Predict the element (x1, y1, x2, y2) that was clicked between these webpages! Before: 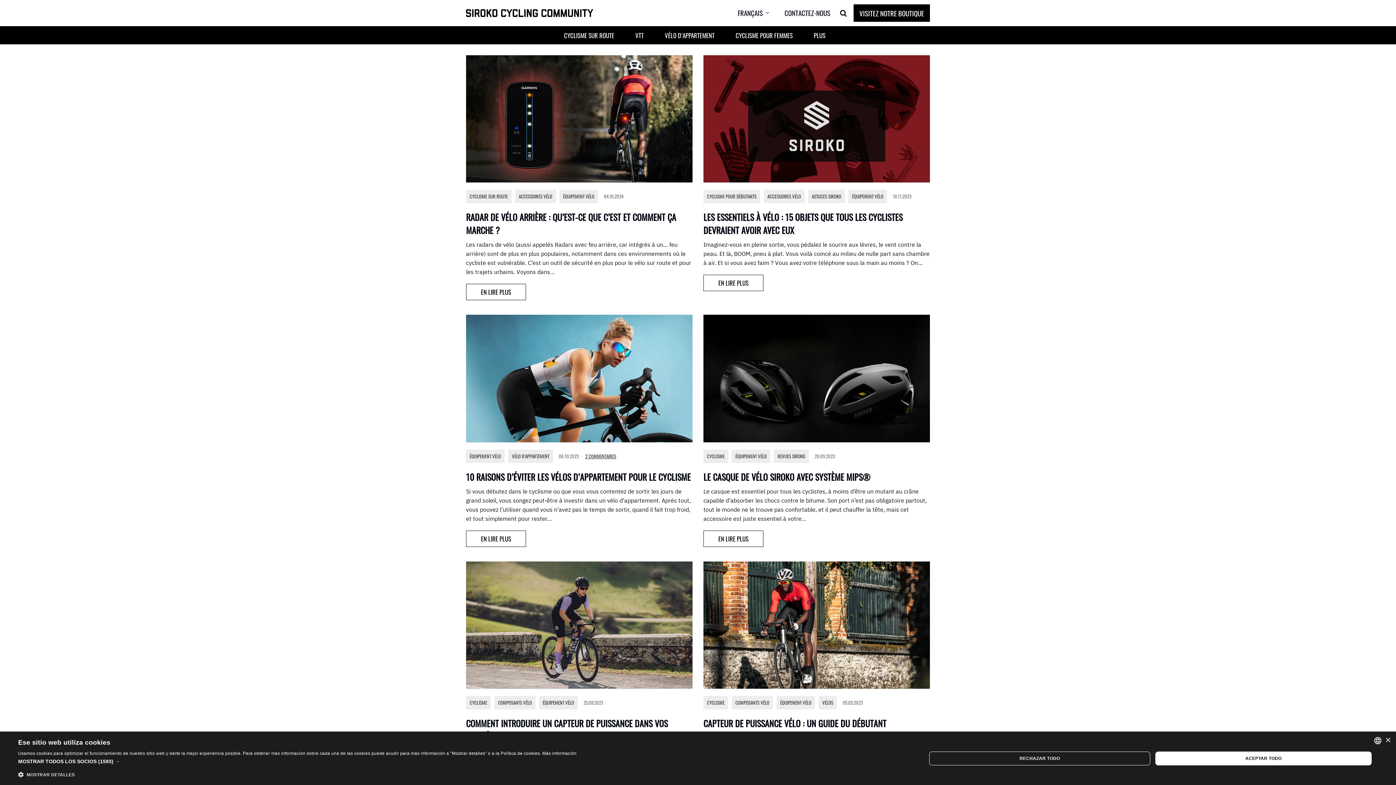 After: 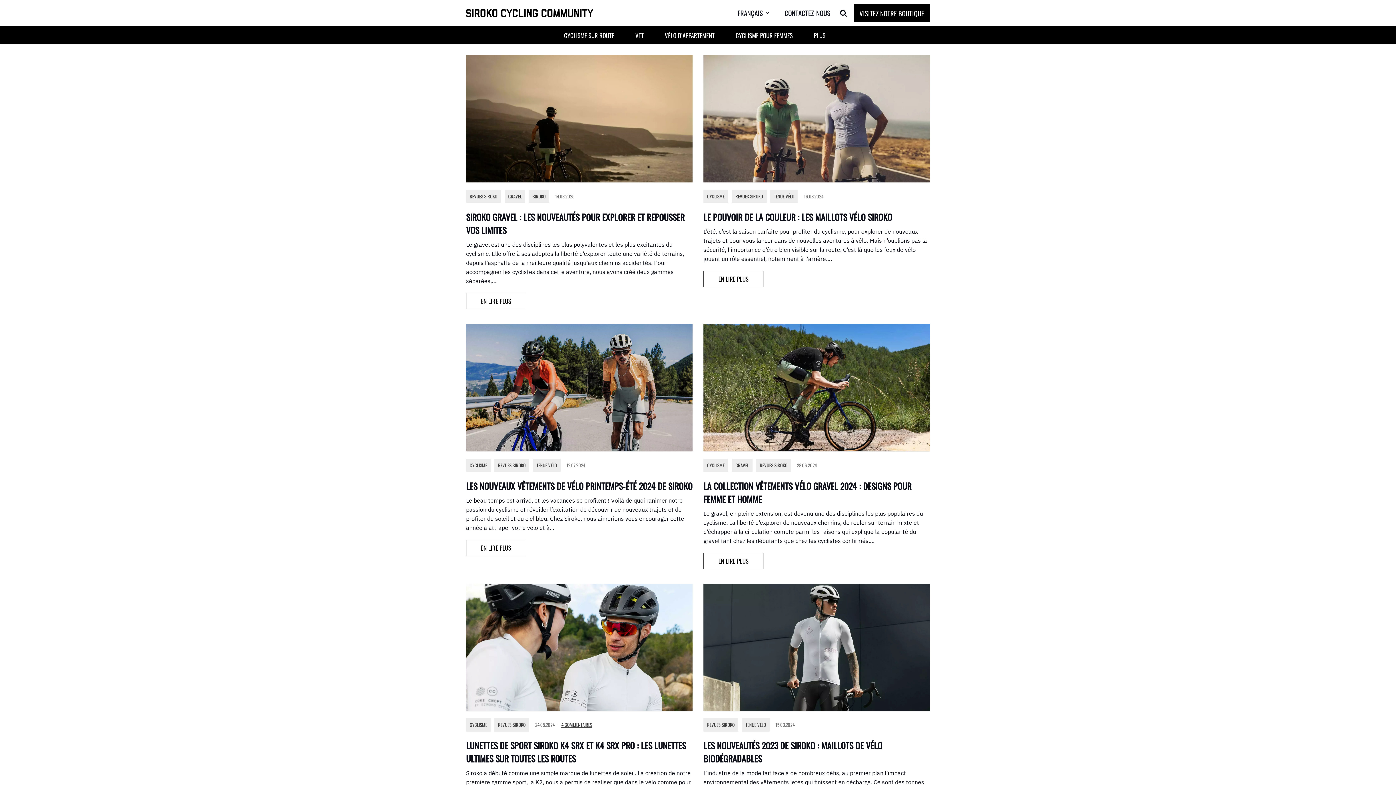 Action: bbox: (774, 449, 809, 463) label: REVUES SIROKO